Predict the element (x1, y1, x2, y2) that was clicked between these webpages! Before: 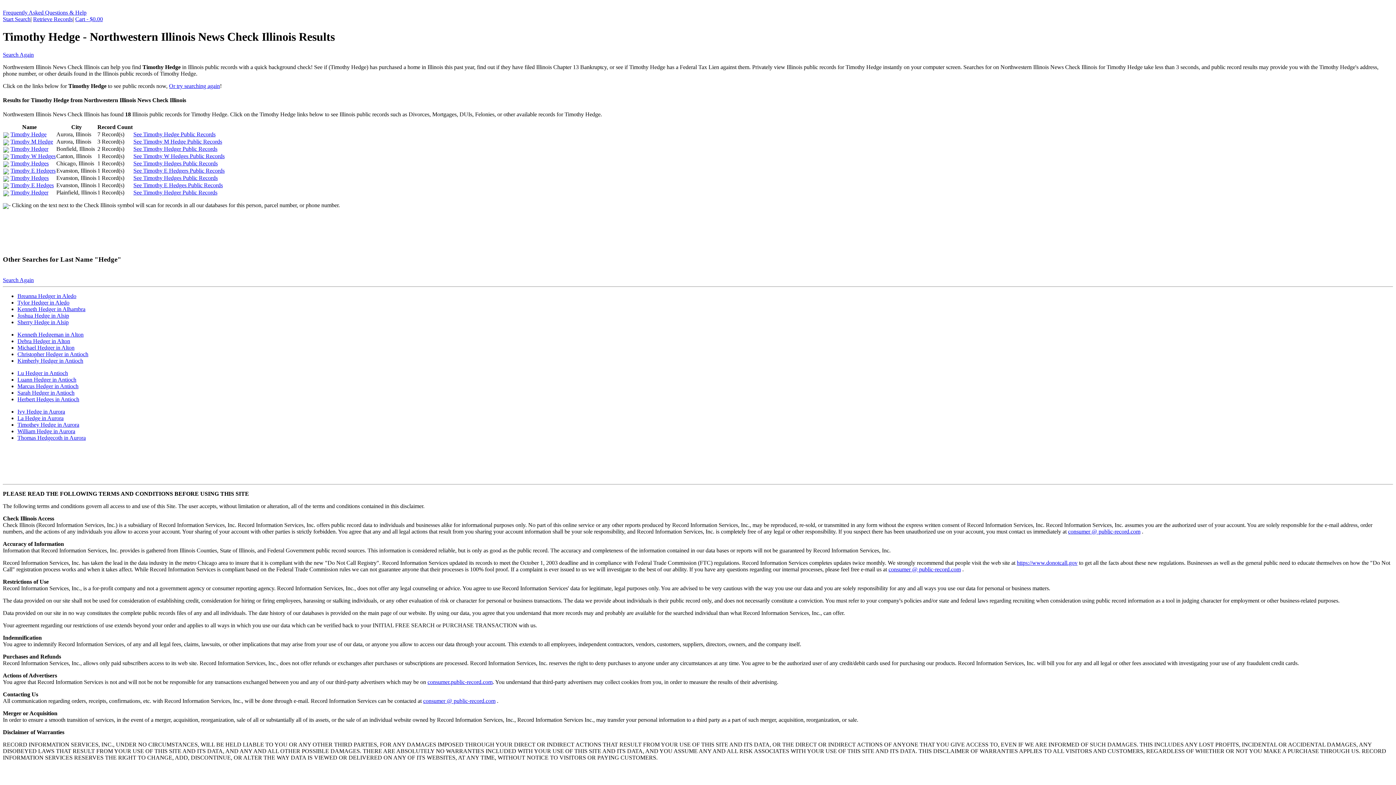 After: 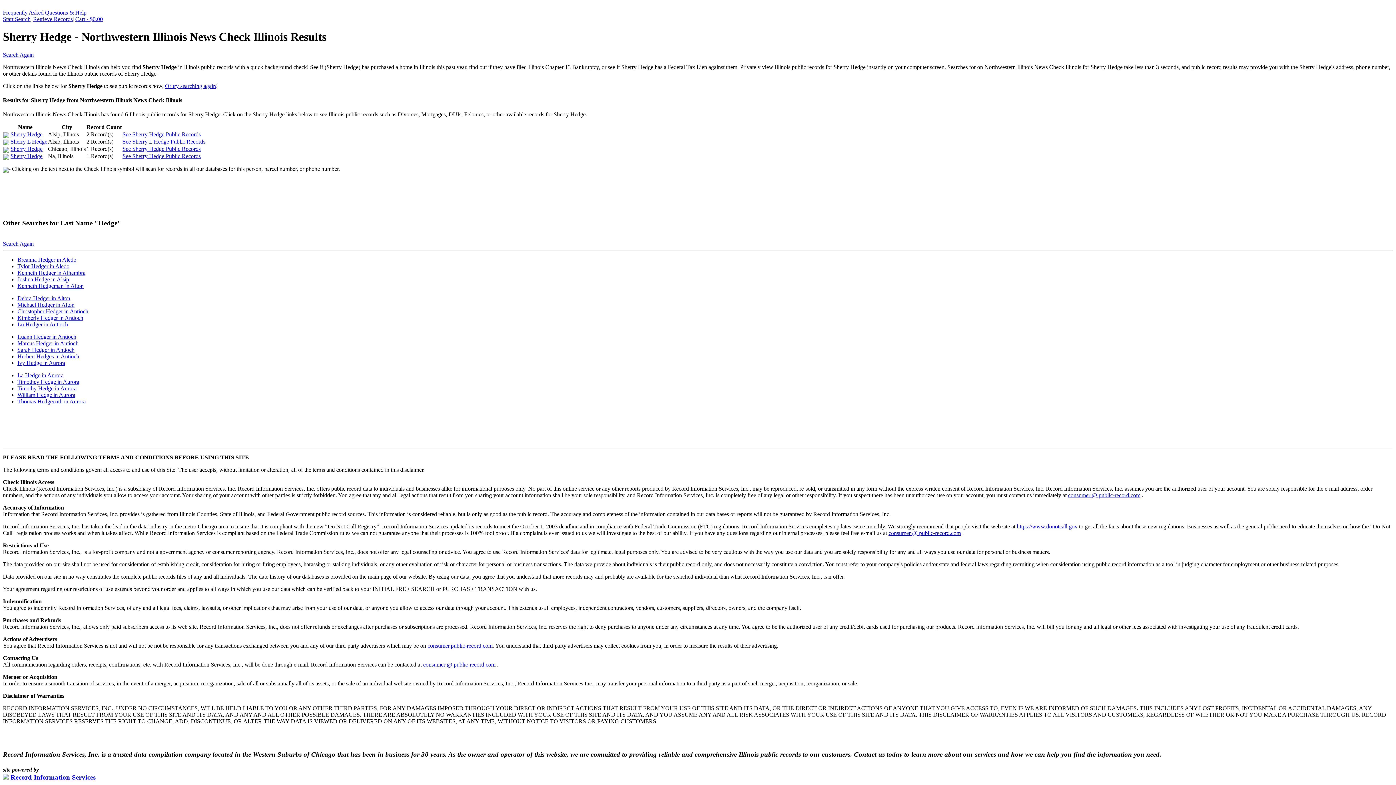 Action: label: Sherry Hedge in Alsip bbox: (17, 319, 68, 325)